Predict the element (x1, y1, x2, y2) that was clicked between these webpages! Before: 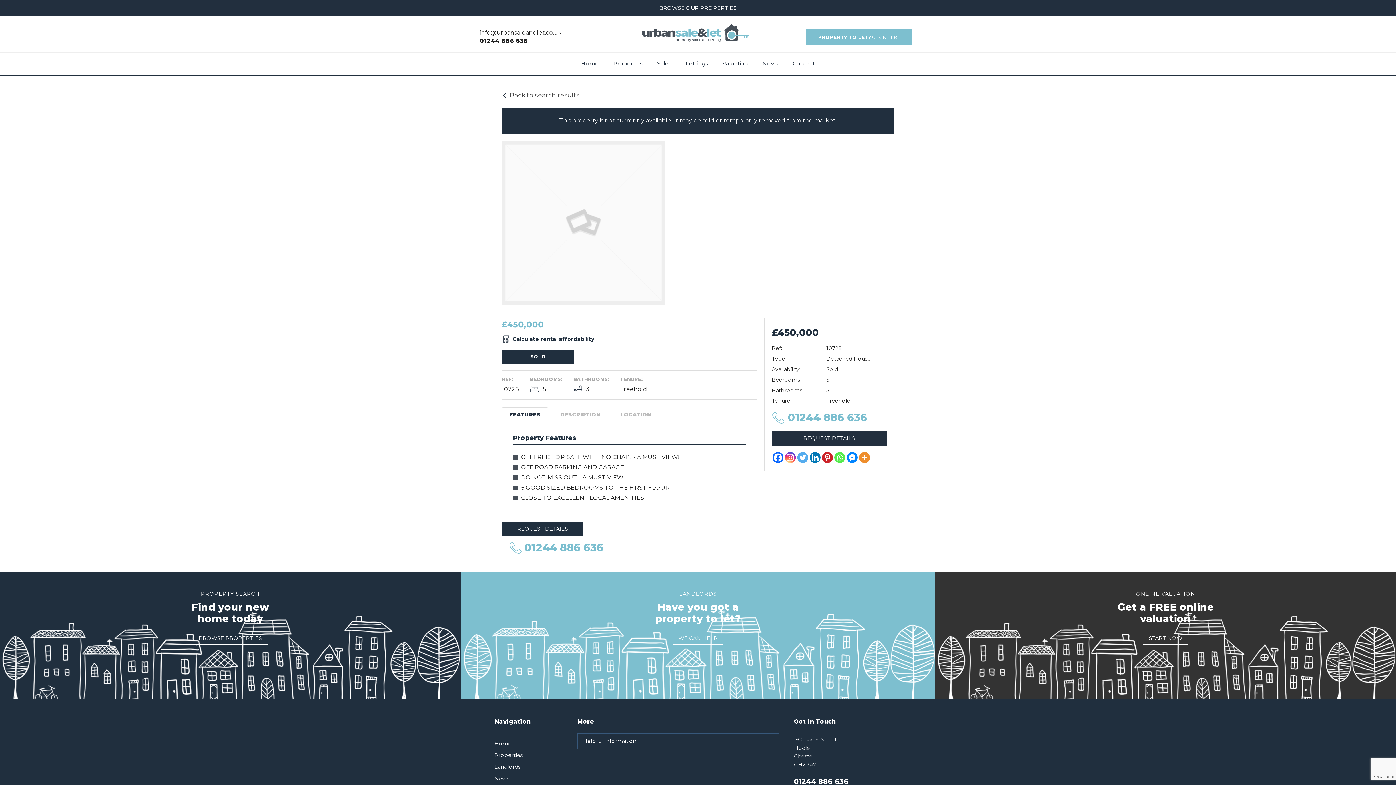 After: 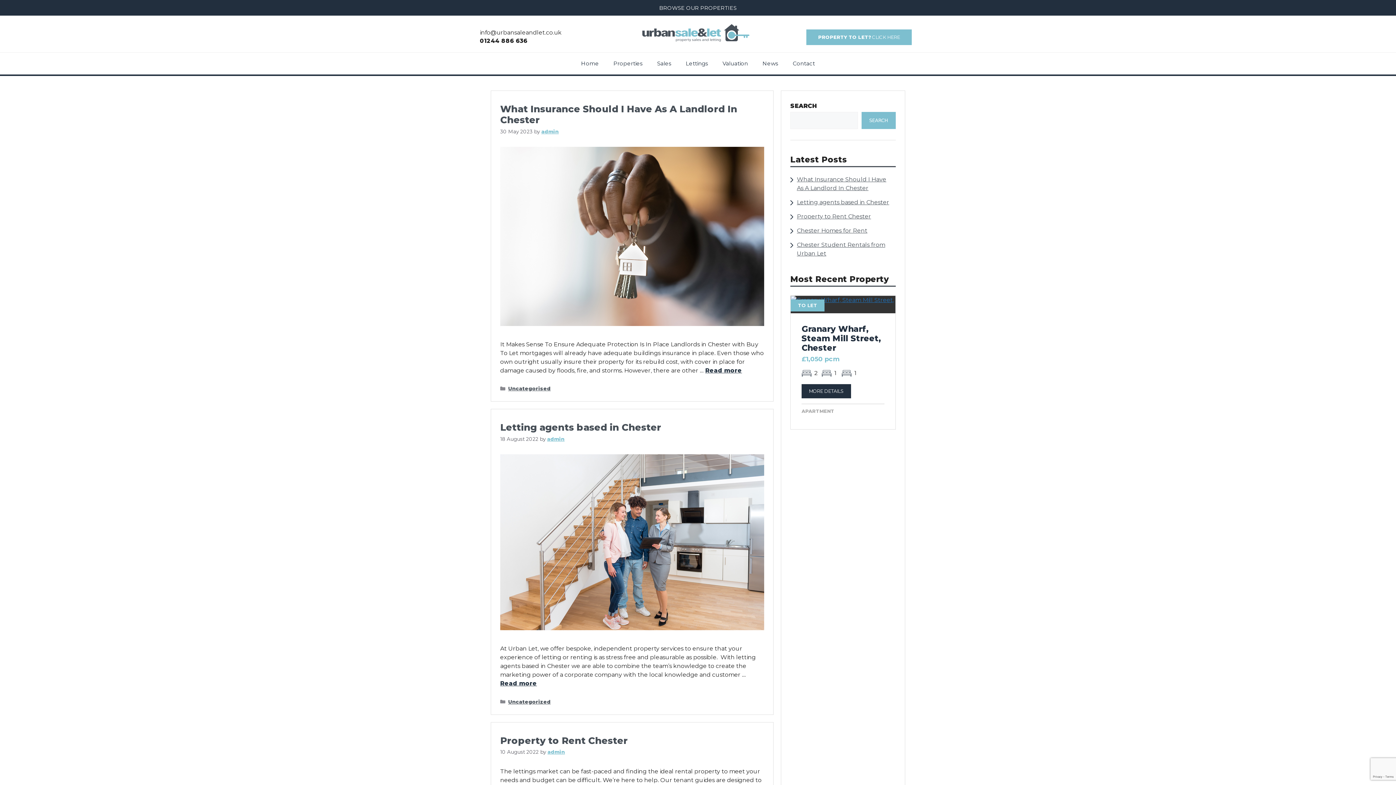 Action: bbox: (755, 52, 785, 74) label: News